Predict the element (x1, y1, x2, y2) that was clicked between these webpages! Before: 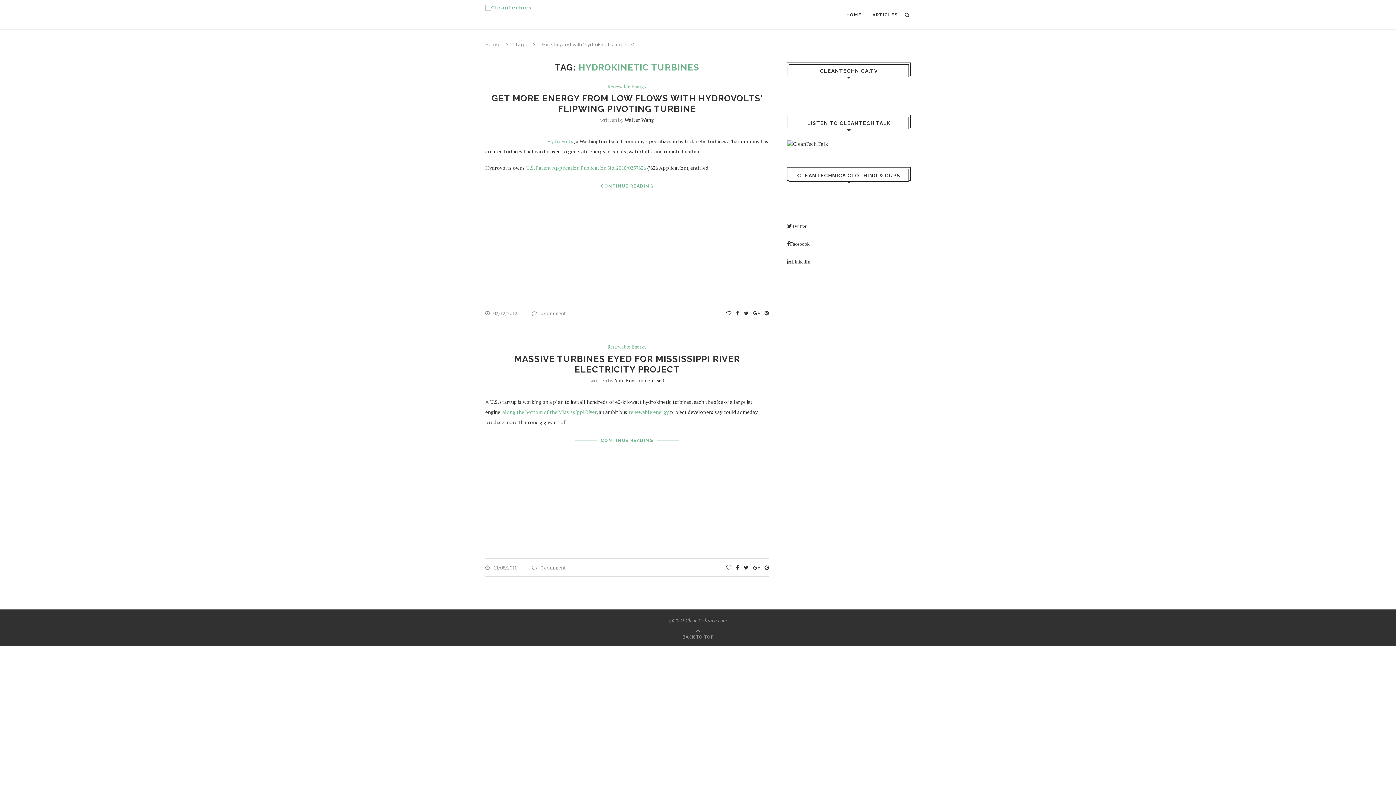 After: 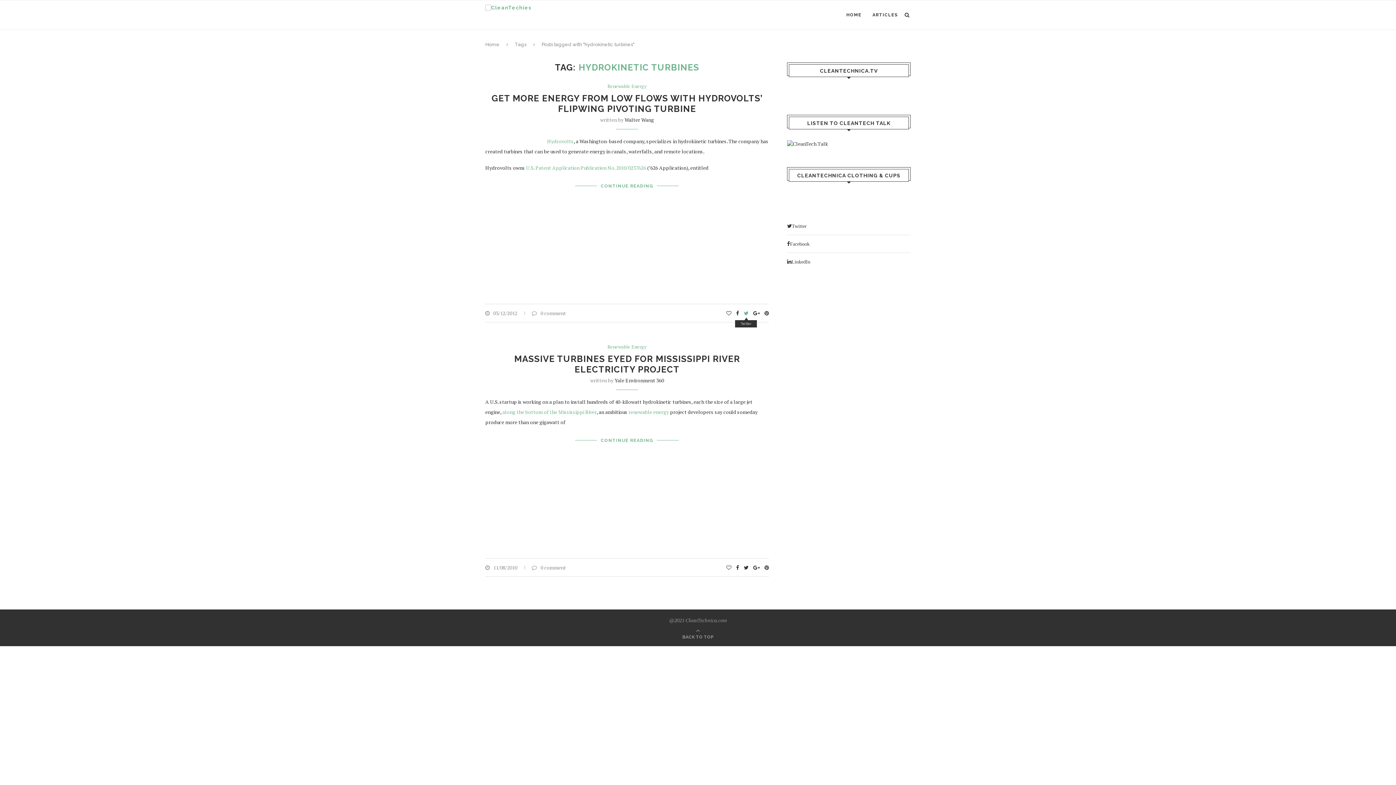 Action: bbox: (743, 309, 748, 316)